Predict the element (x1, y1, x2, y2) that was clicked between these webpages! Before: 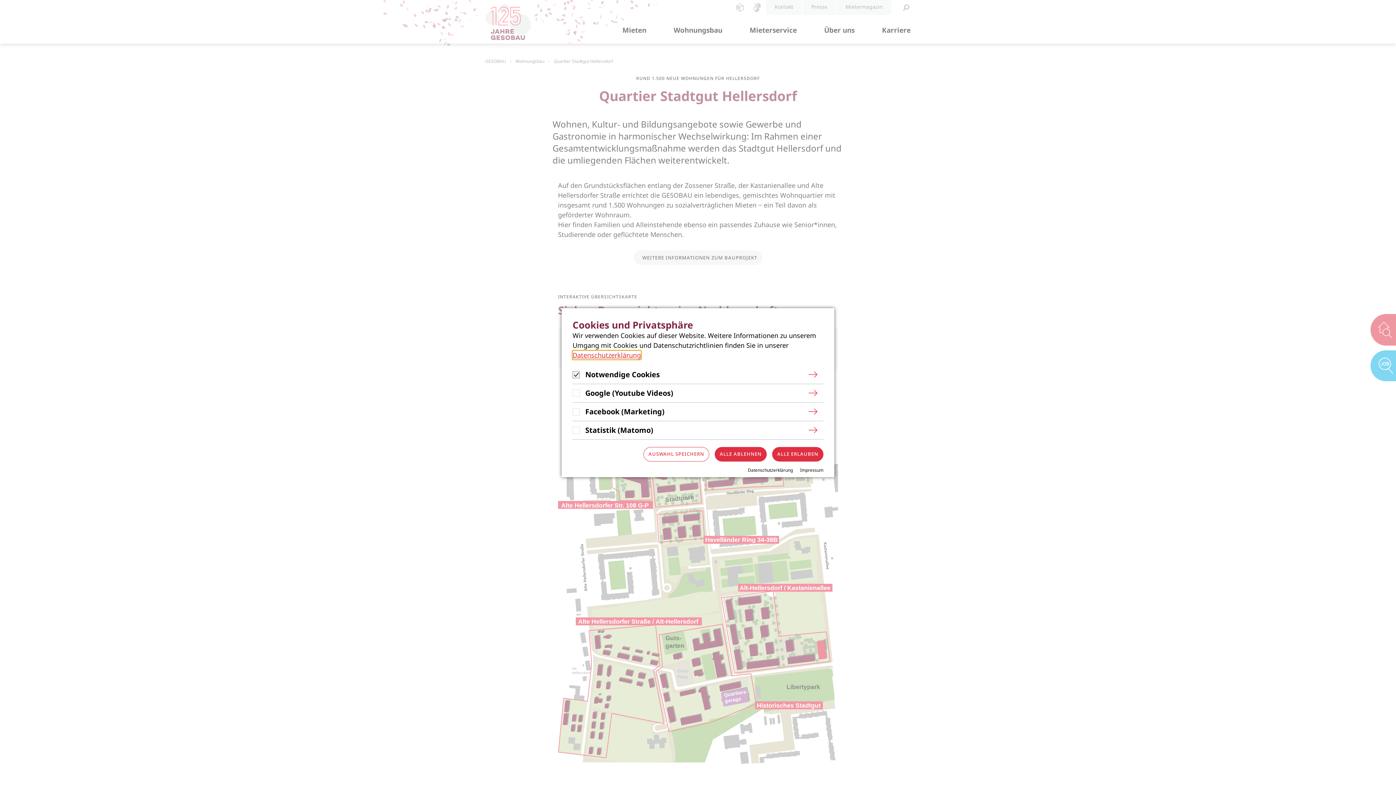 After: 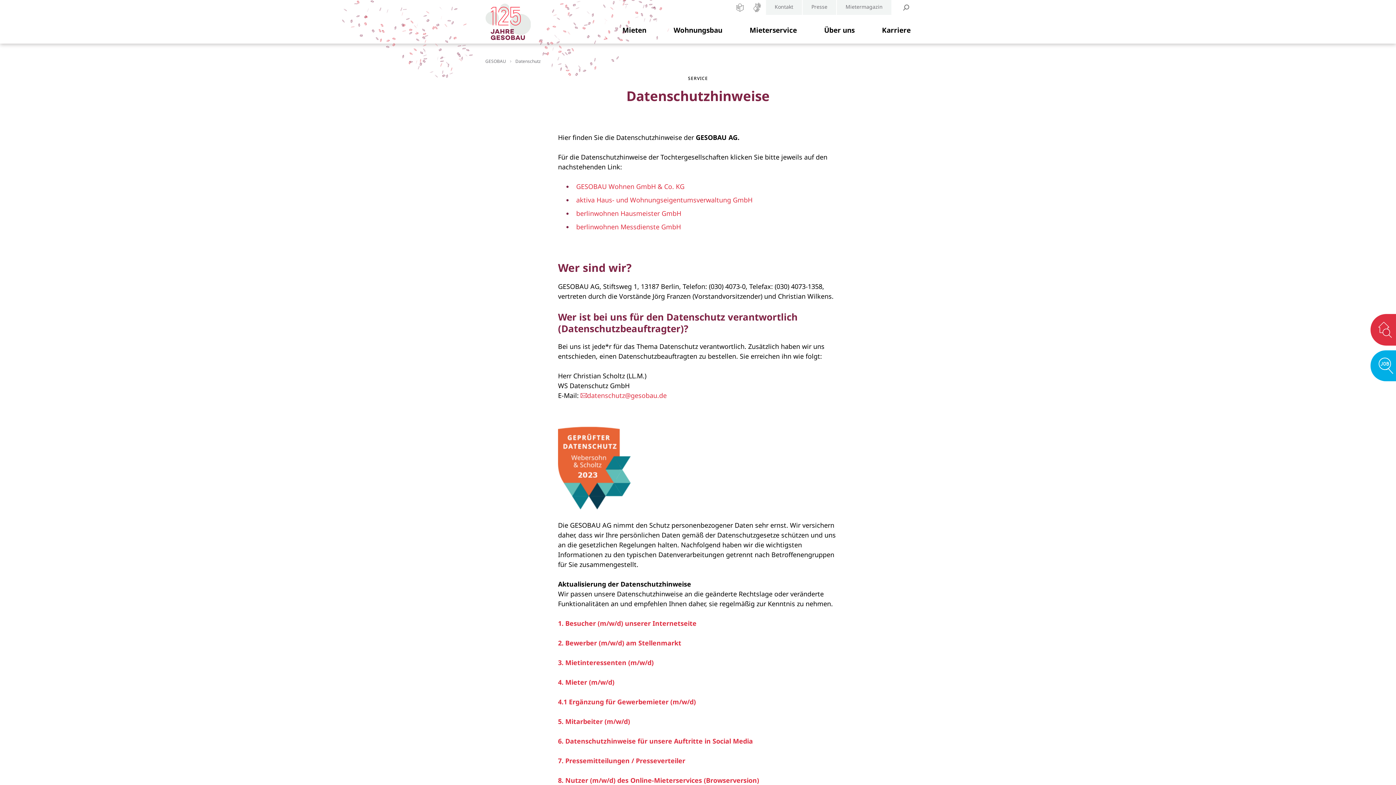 Action: bbox: (748, 467, 793, 473) label: Datenschutzerklärung